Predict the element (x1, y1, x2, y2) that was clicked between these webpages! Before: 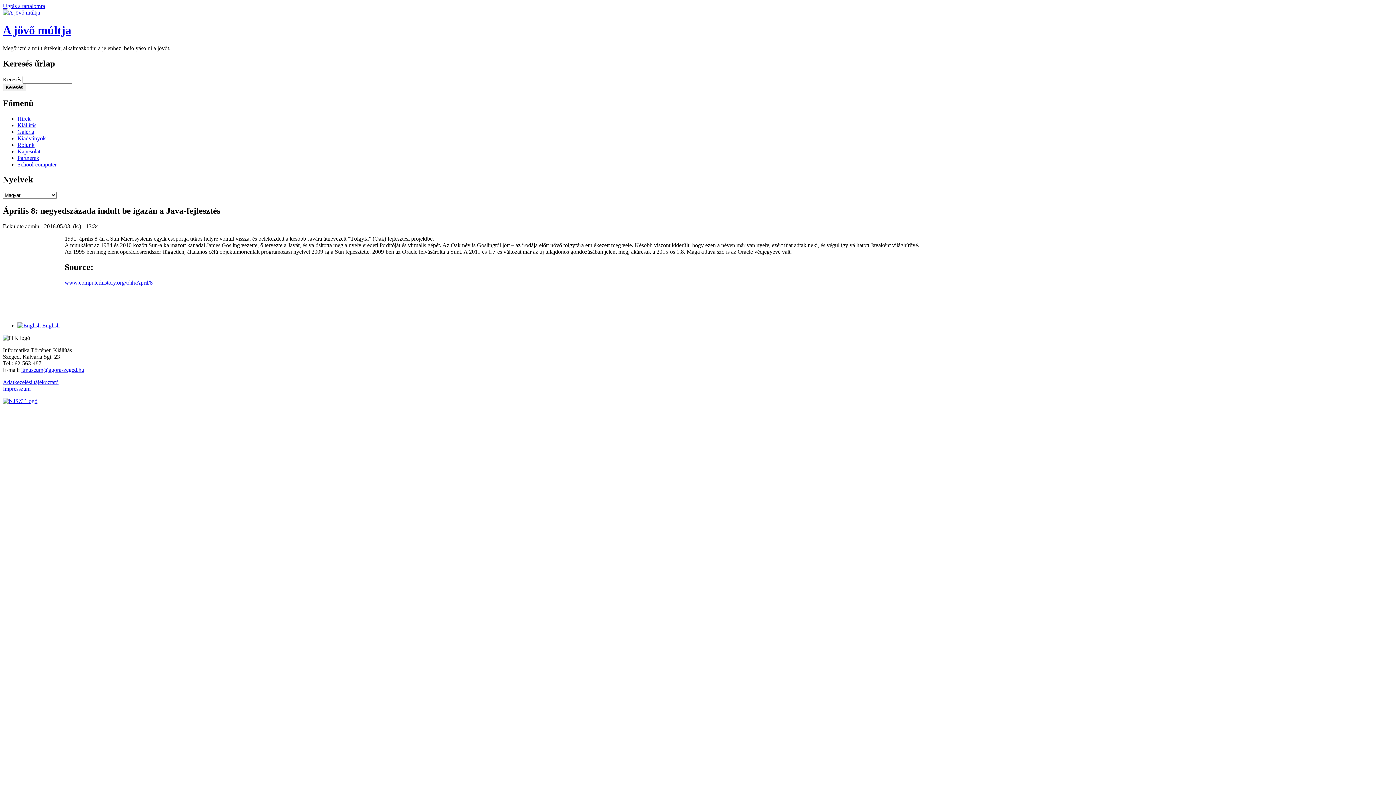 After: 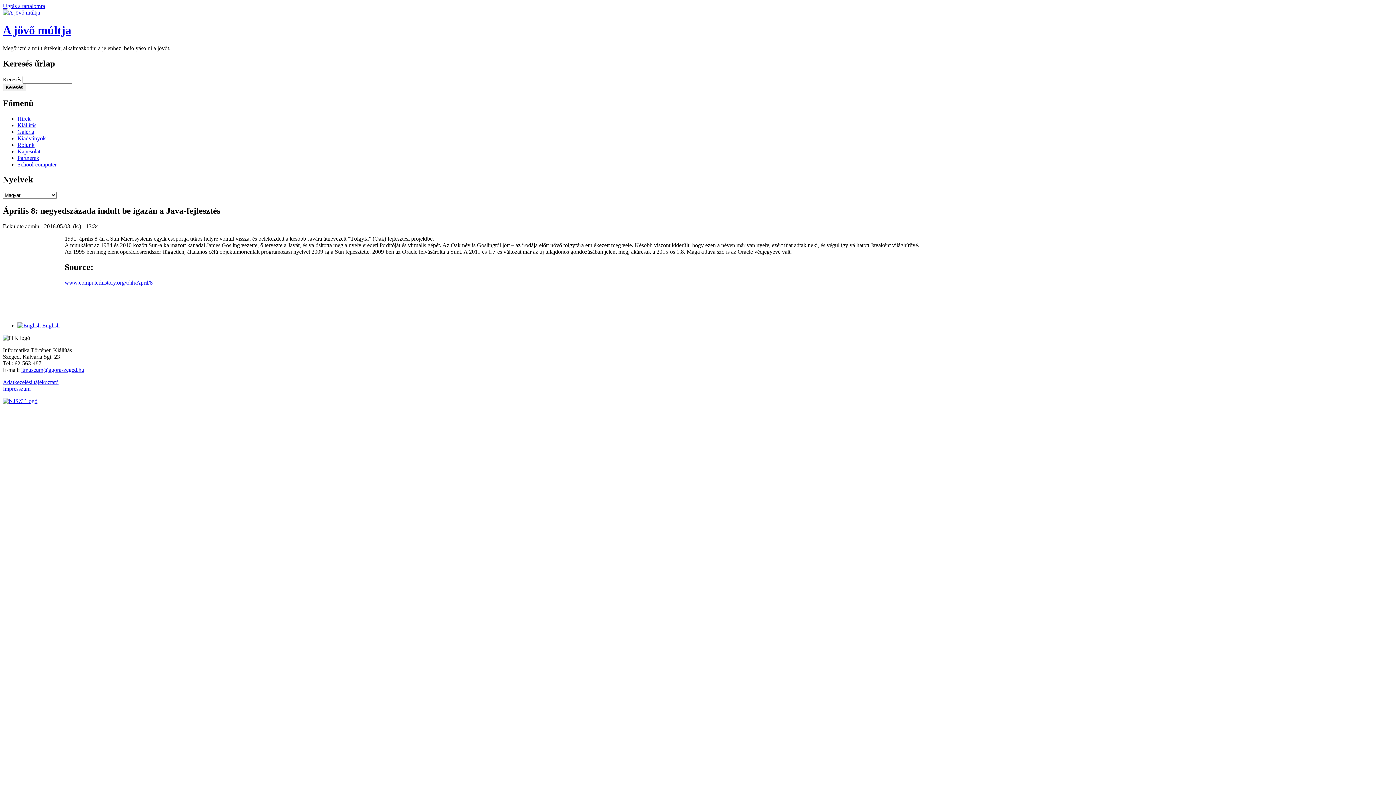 Action: bbox: (2, 398, 37, 404)